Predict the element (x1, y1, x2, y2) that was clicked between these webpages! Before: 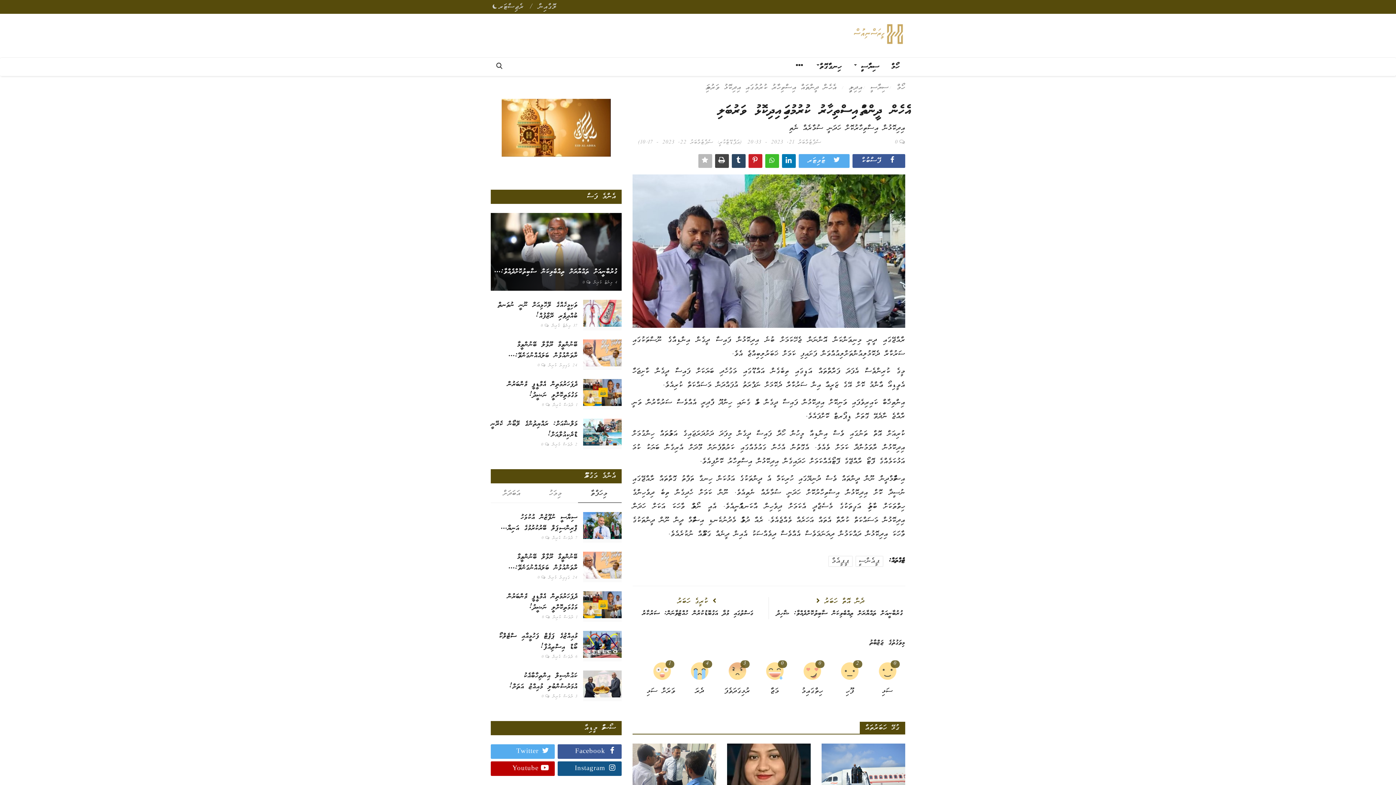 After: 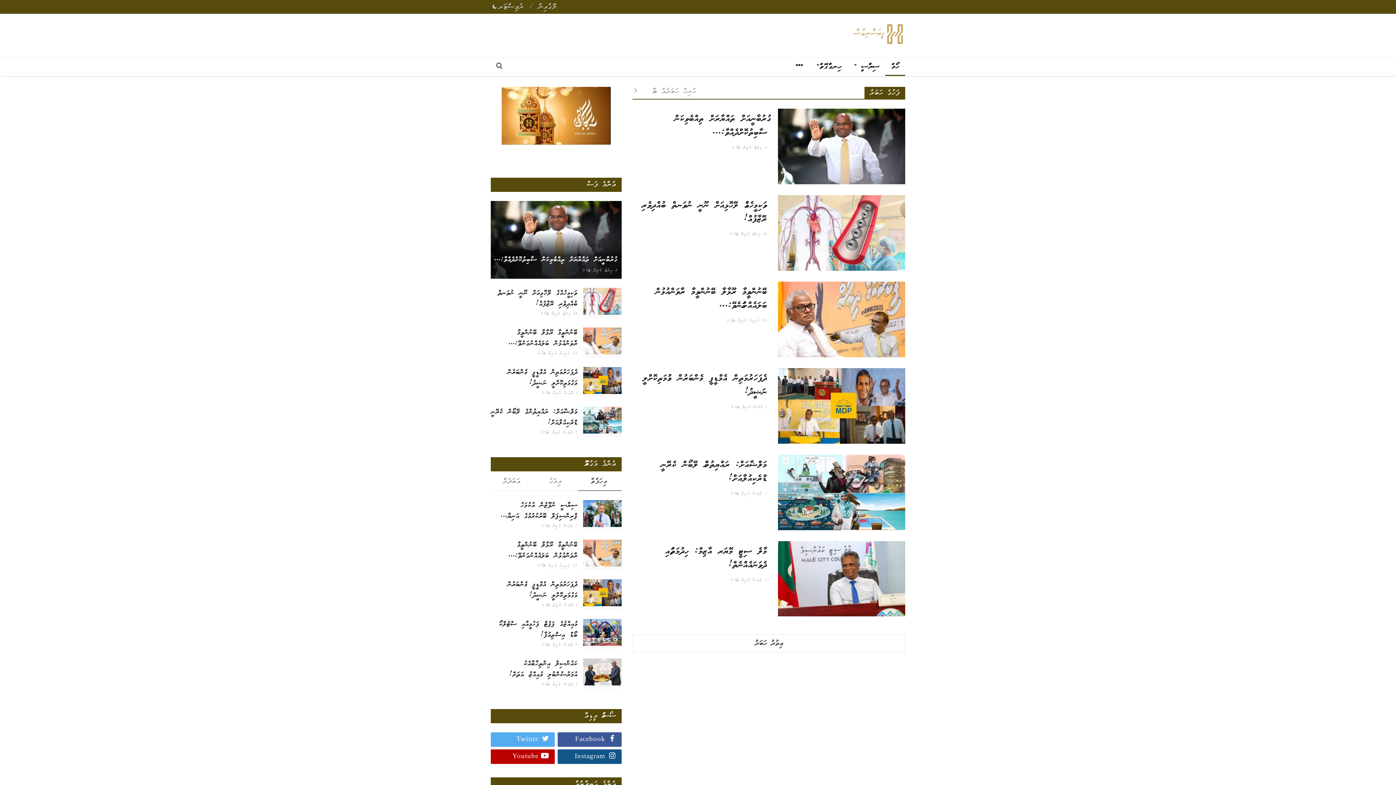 Action: label: ހޯމް bbox: (897, 82, 905, 92)